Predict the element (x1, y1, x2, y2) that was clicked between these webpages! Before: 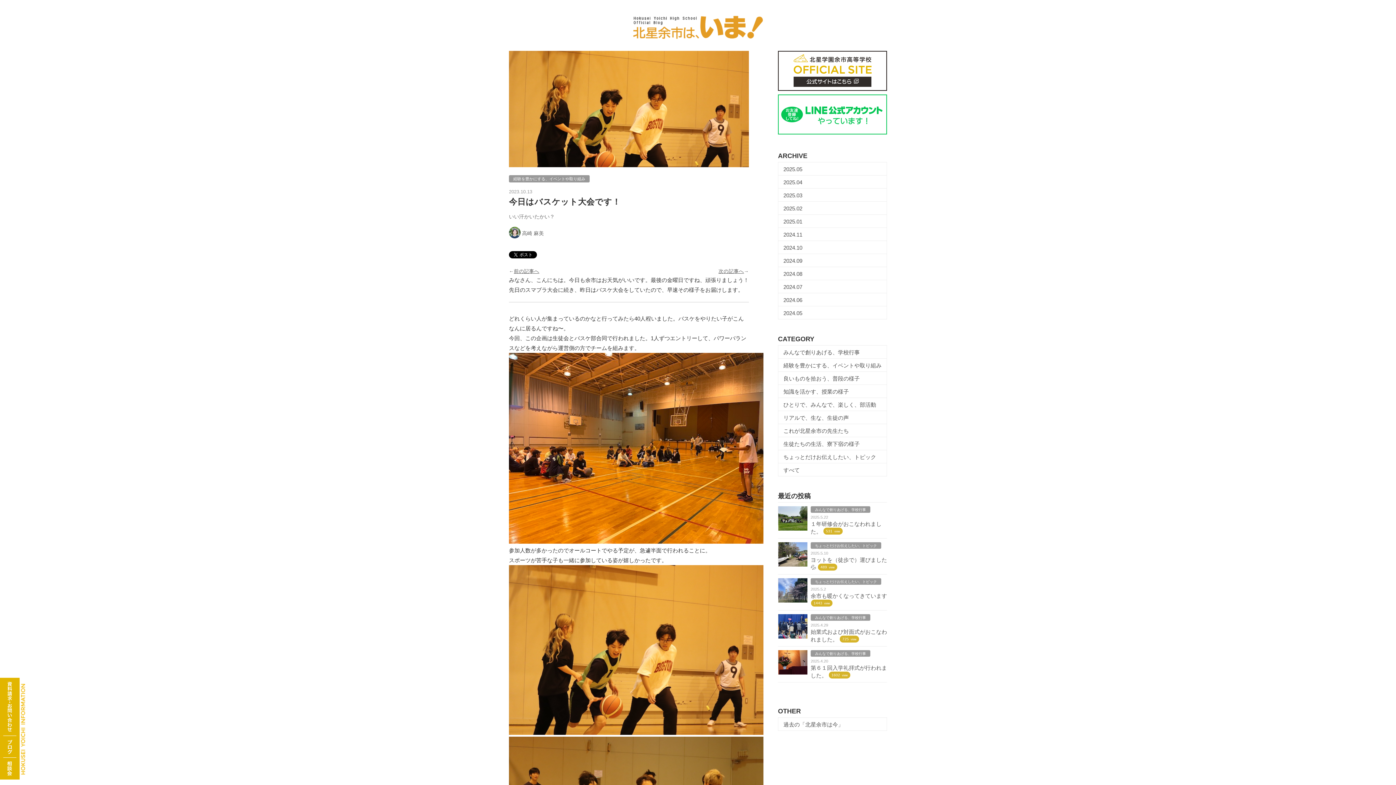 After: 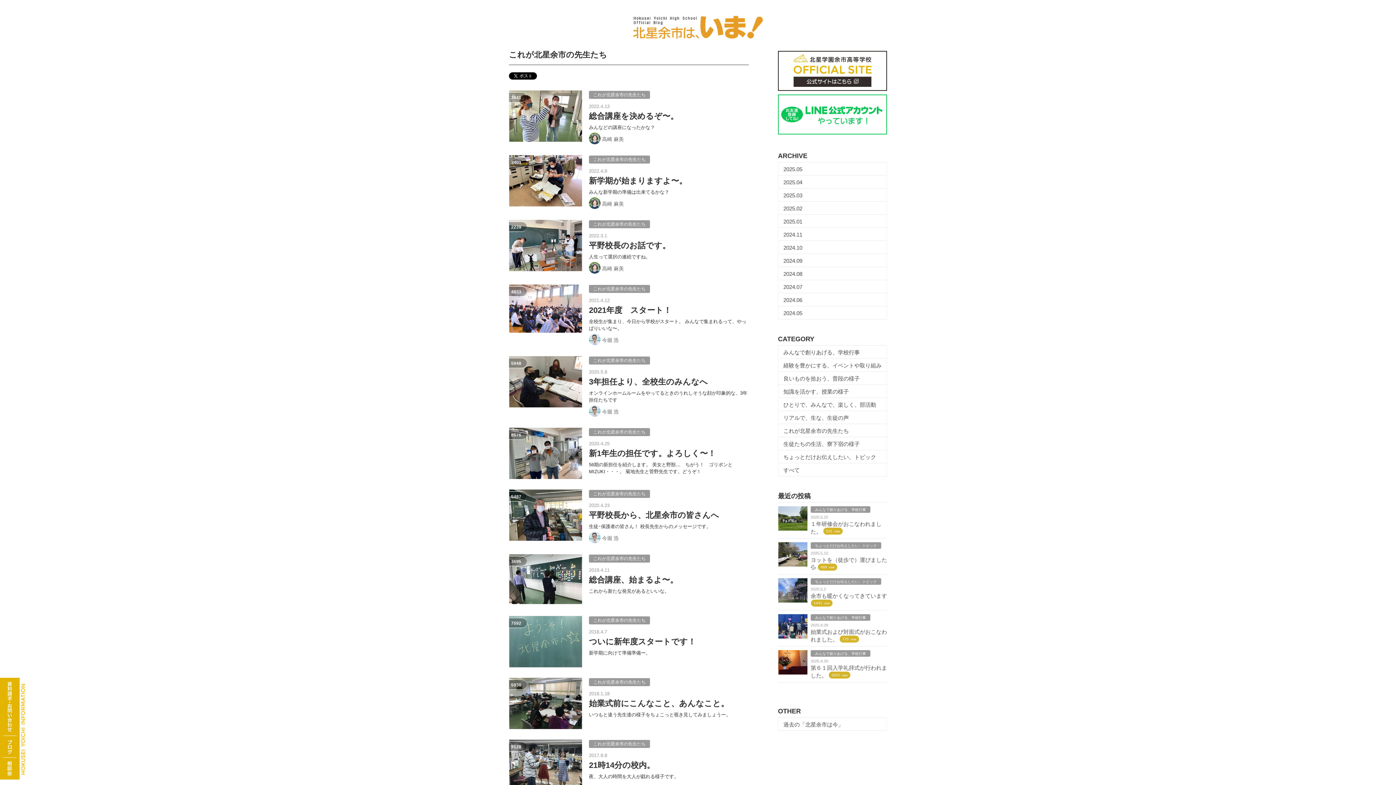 Action: bbox: (778, 424, 887, 437) label: これが北星余市の先生たち